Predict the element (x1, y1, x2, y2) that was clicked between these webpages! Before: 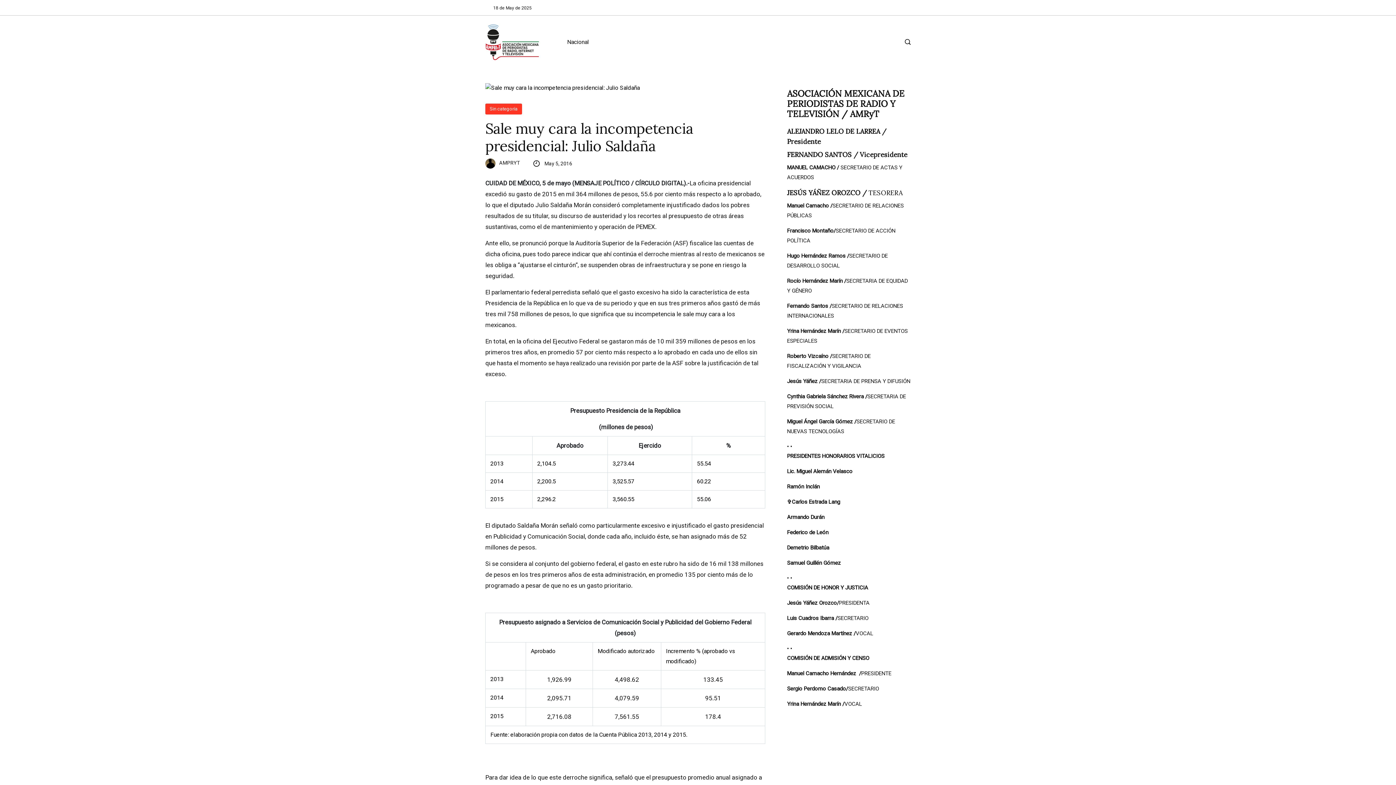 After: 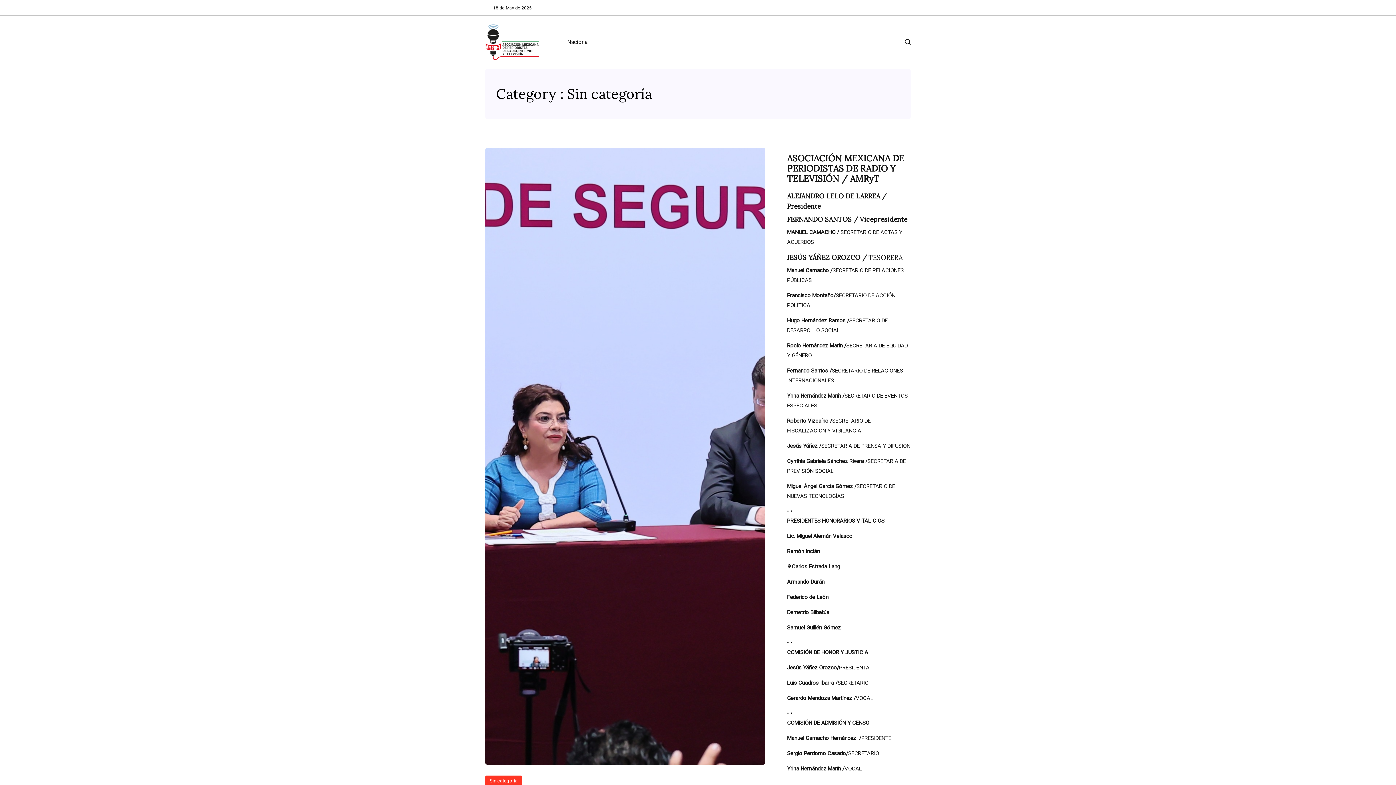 Action: label: Sin categoría bbox: (485, 103, 522, 114)